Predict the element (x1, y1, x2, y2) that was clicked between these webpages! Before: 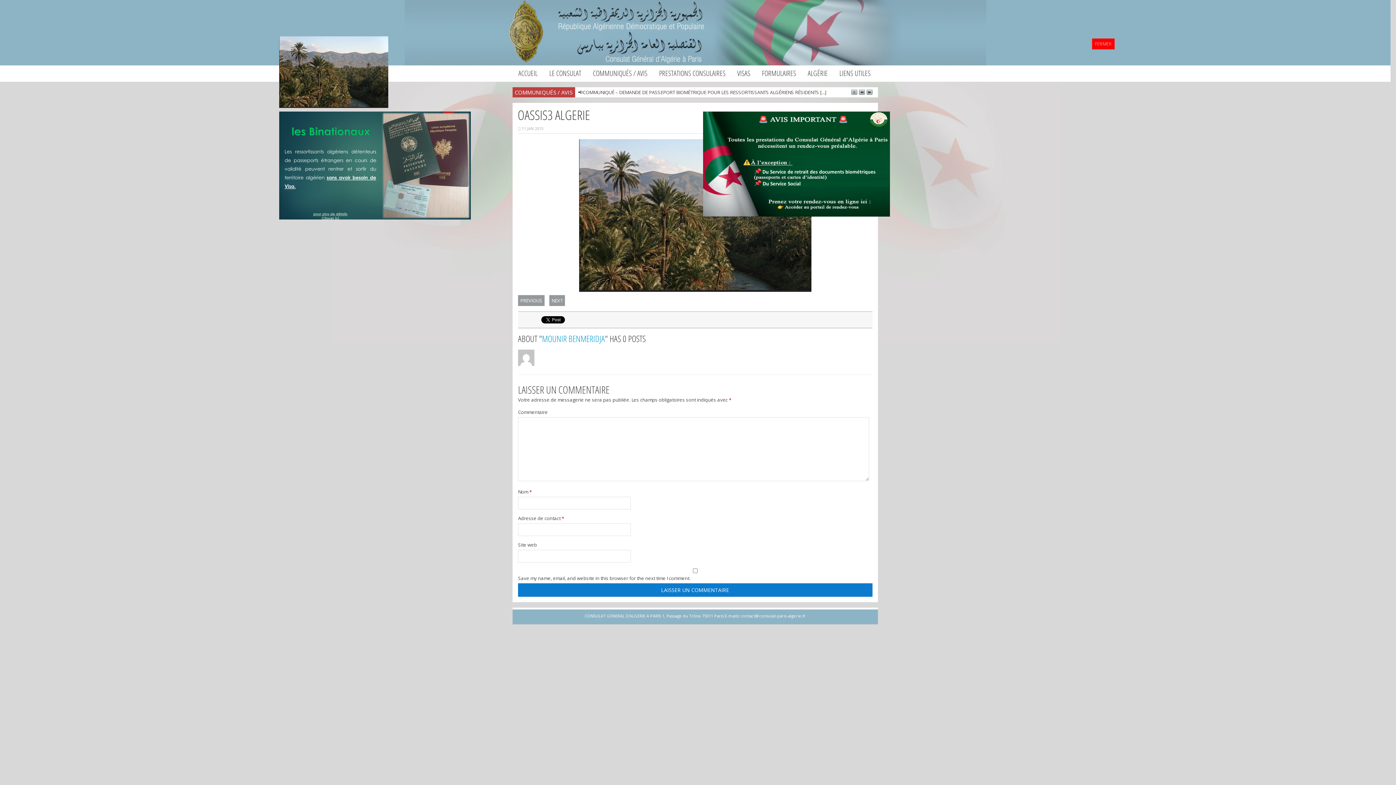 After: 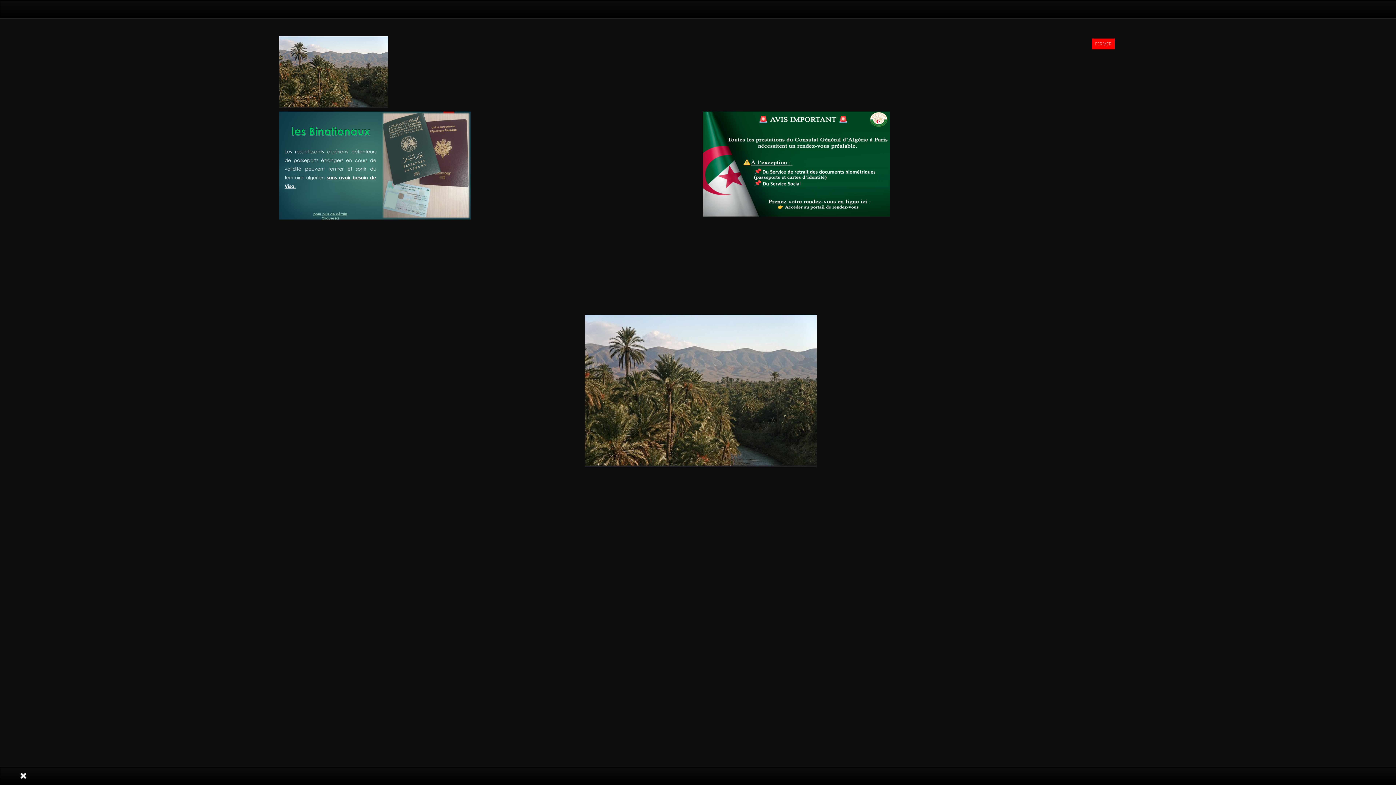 Action: bbox: (279, 101, 388, 109)